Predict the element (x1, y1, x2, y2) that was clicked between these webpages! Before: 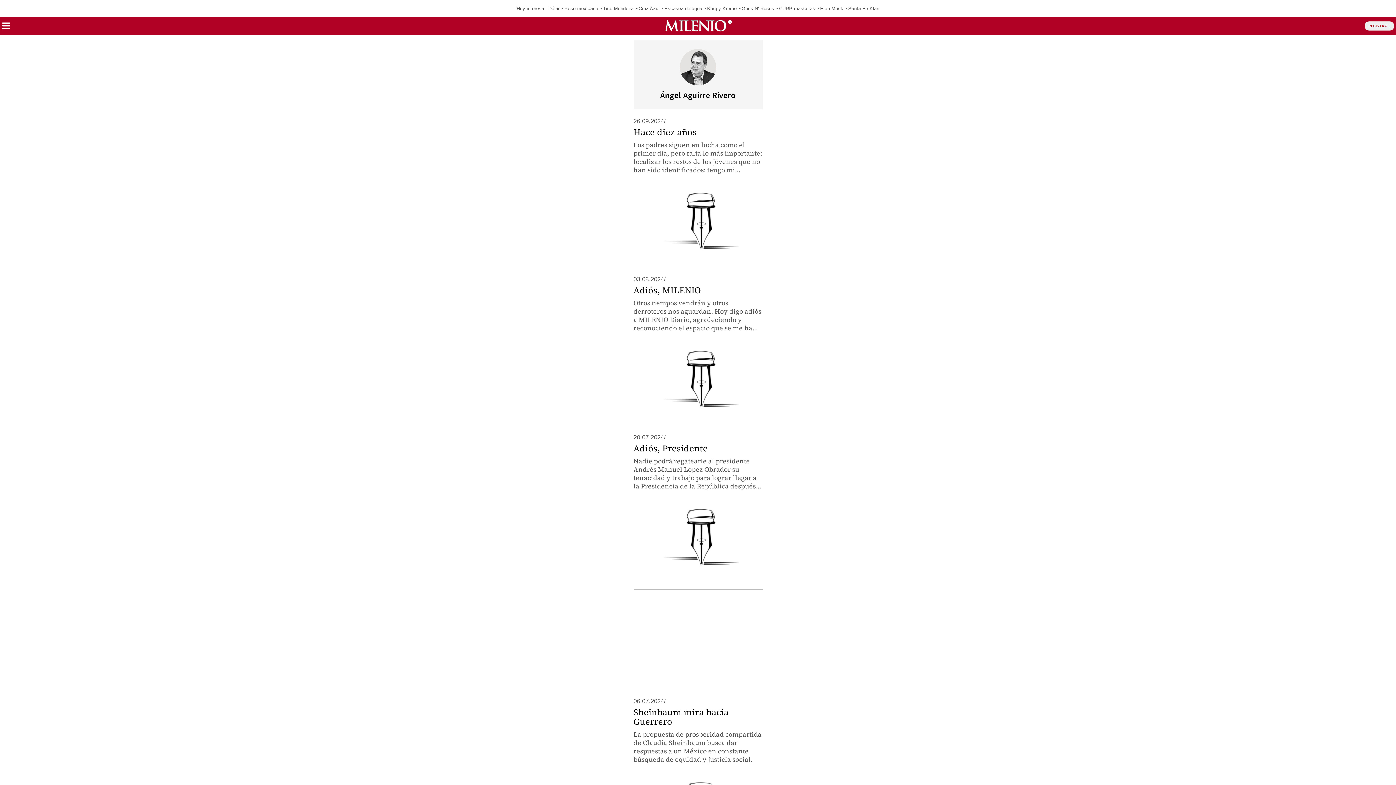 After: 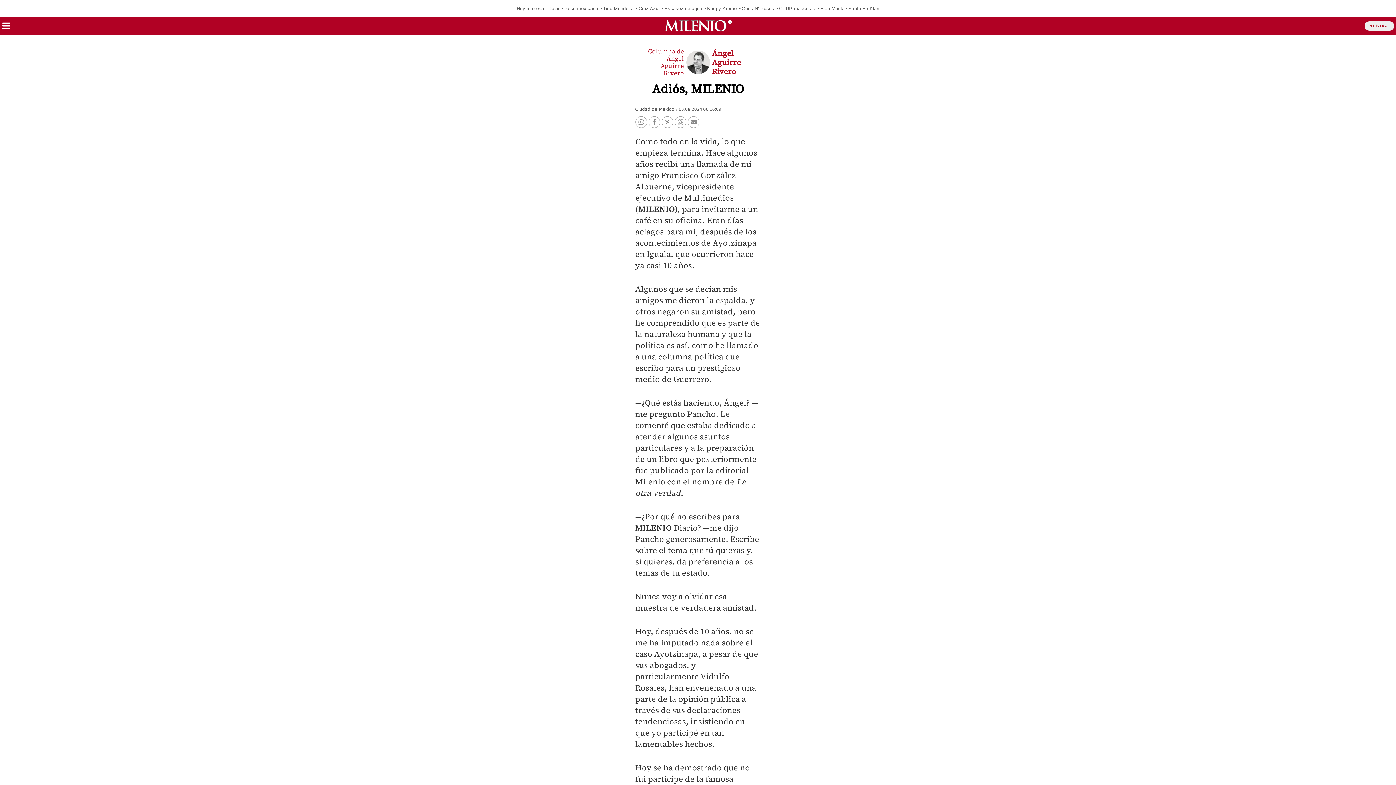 Action: label: Adiós, MILENIO bbox: (633, 284, 701, 296)